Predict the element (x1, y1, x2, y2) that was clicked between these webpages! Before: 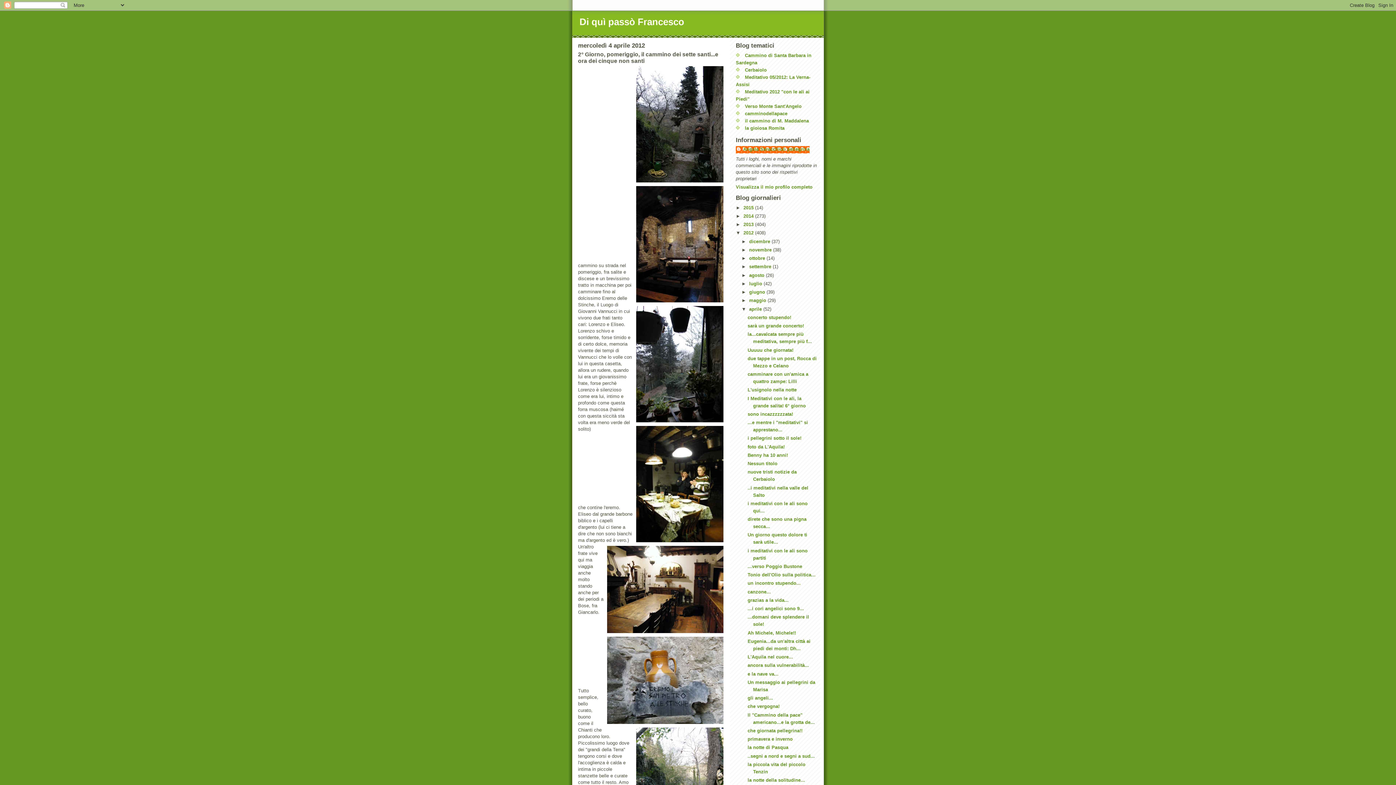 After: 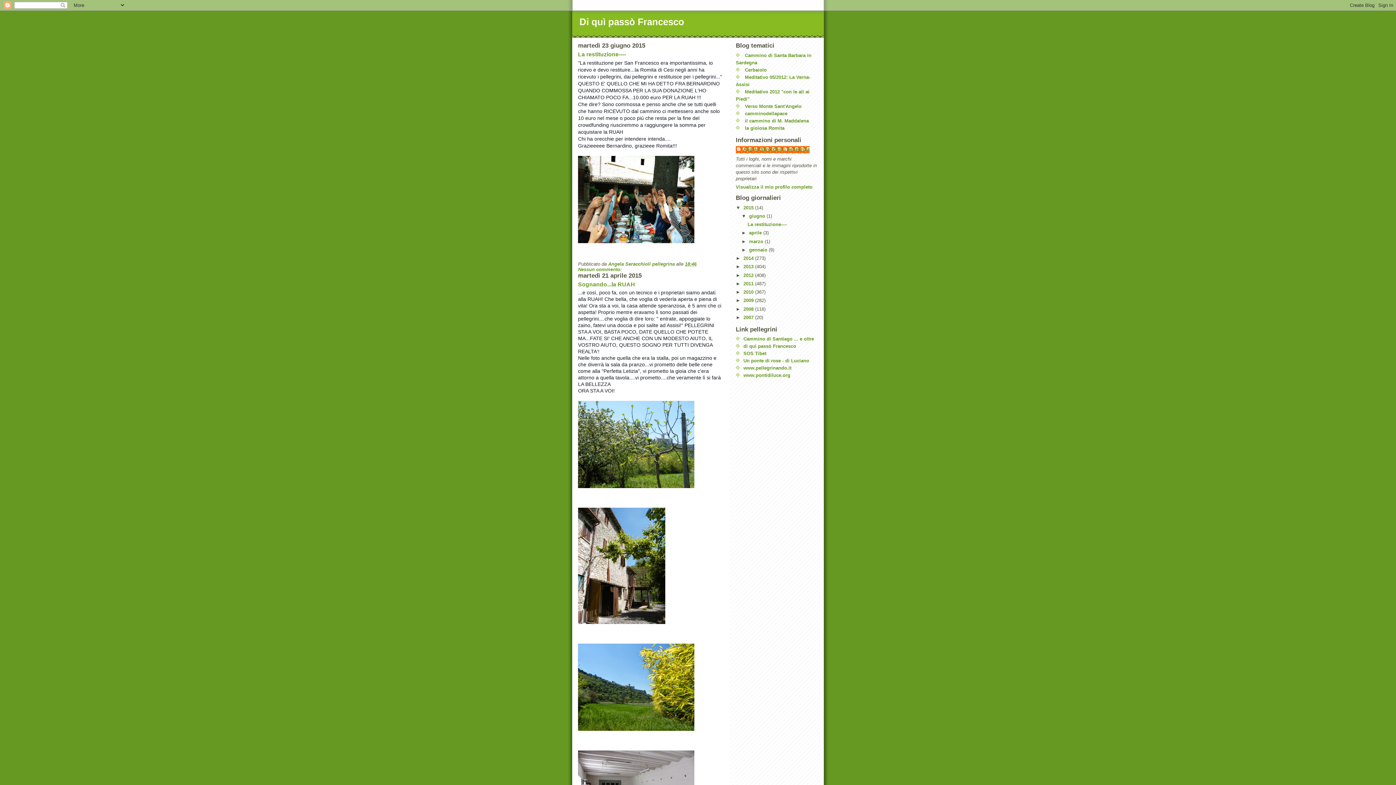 Action: bbox: (579, 16, 684, 27) label: Di quì passò Francesco